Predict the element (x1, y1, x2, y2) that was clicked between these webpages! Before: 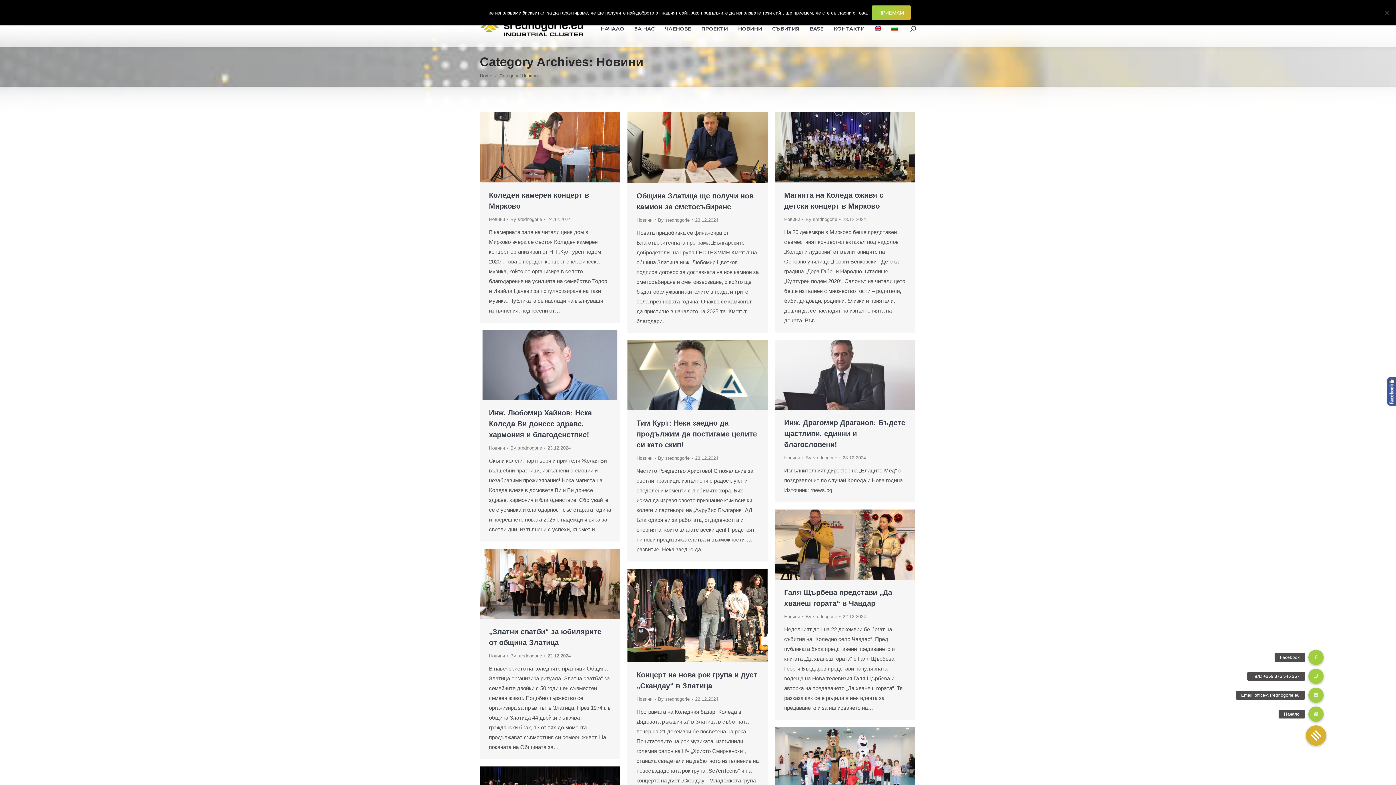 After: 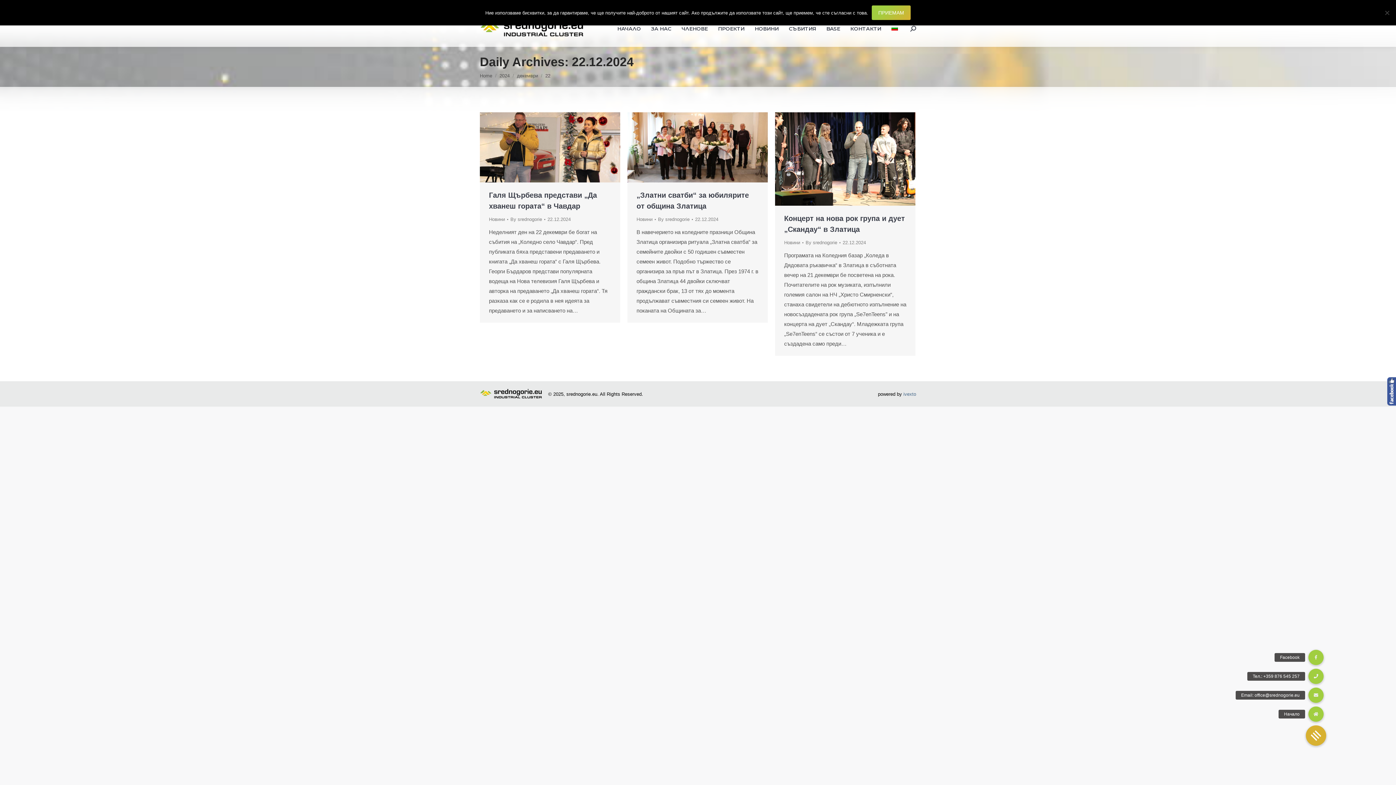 Action: label: 22.12.2024 bbox: (842, 612, 866, 621)